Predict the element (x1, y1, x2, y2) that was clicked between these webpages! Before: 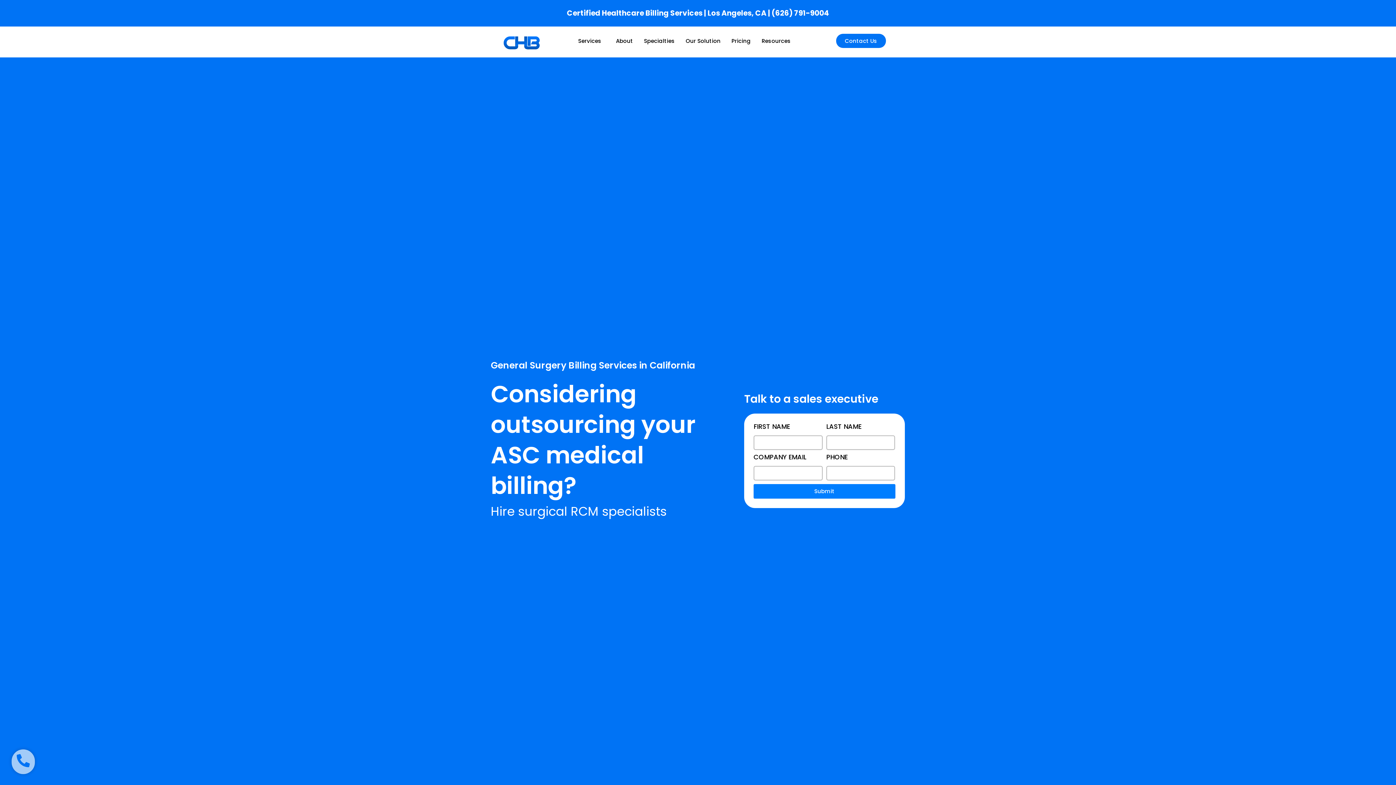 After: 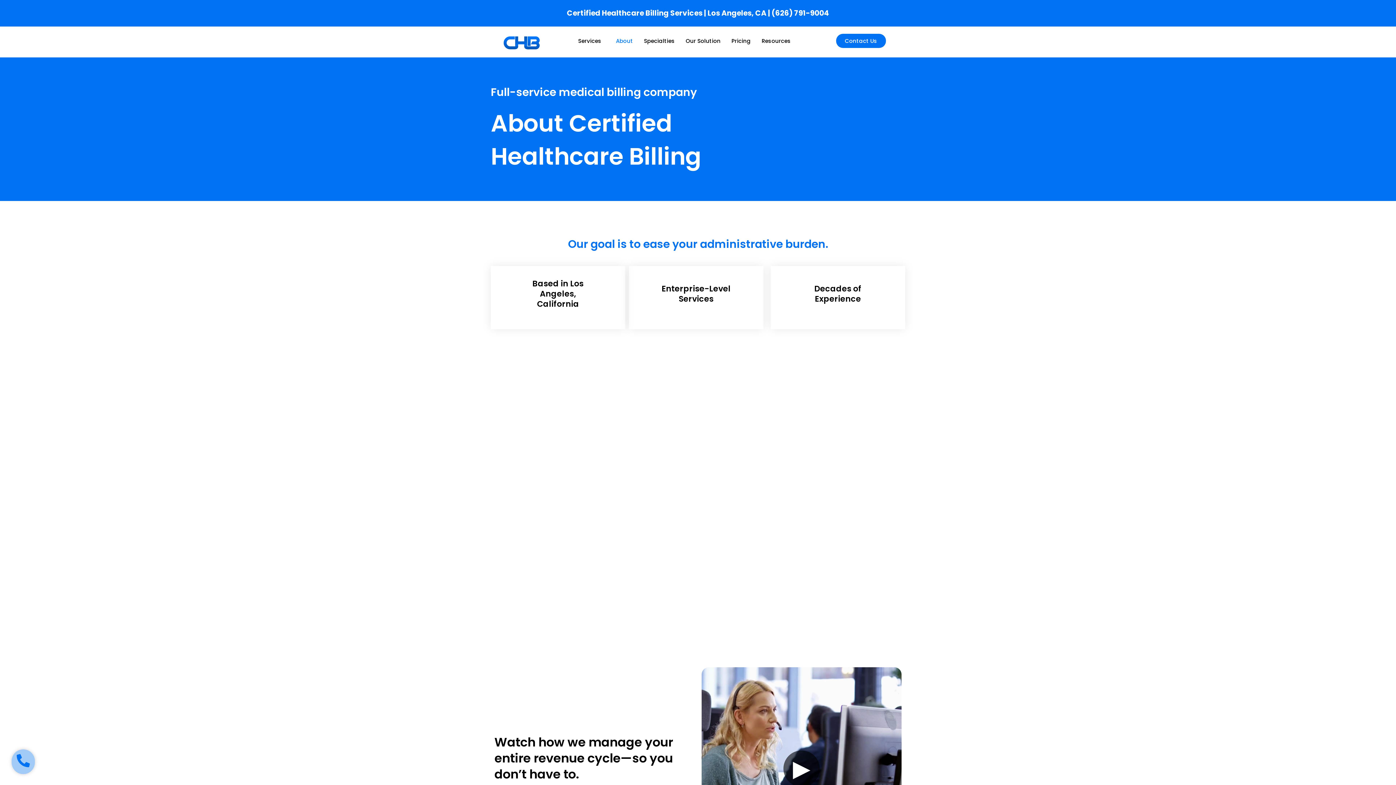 Action: label: About bbox: (610, 33, 638, 48)